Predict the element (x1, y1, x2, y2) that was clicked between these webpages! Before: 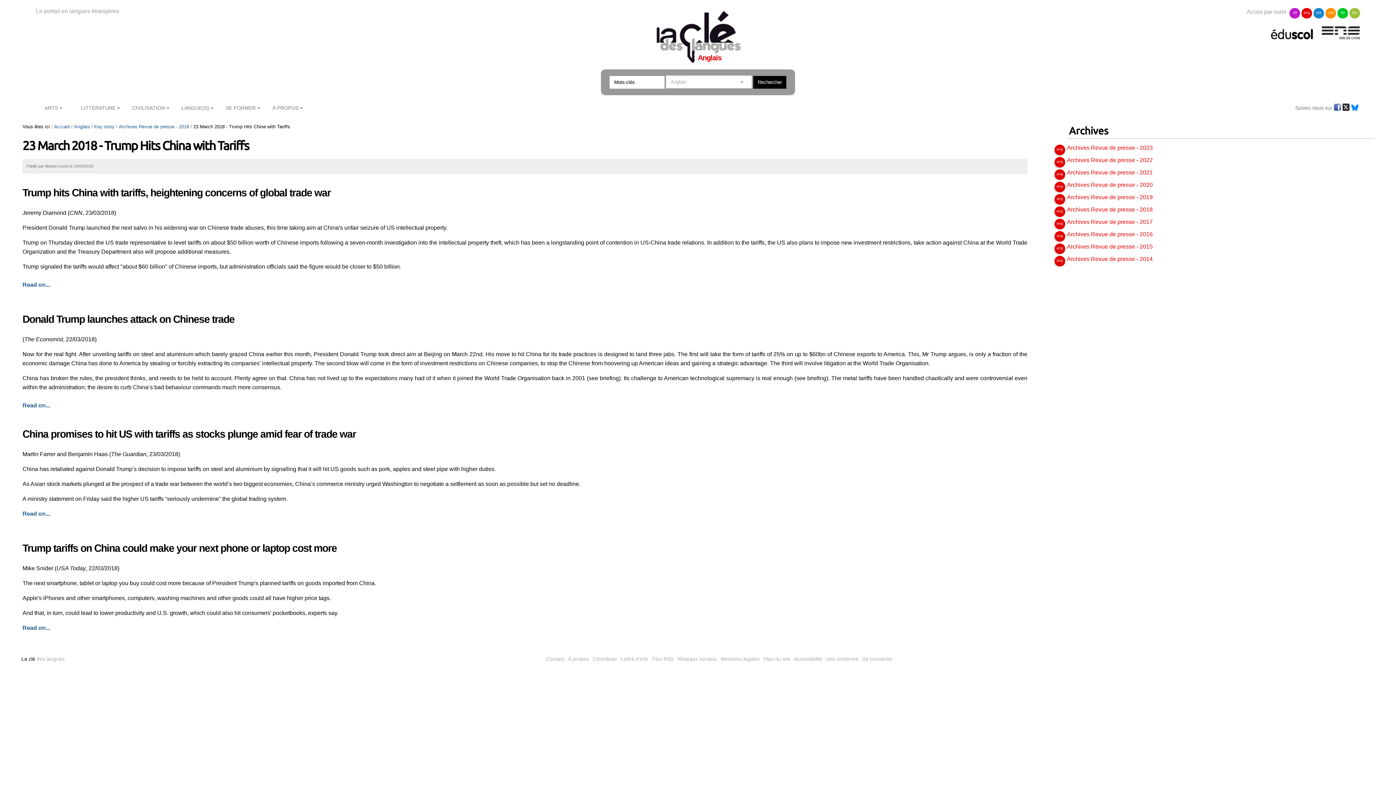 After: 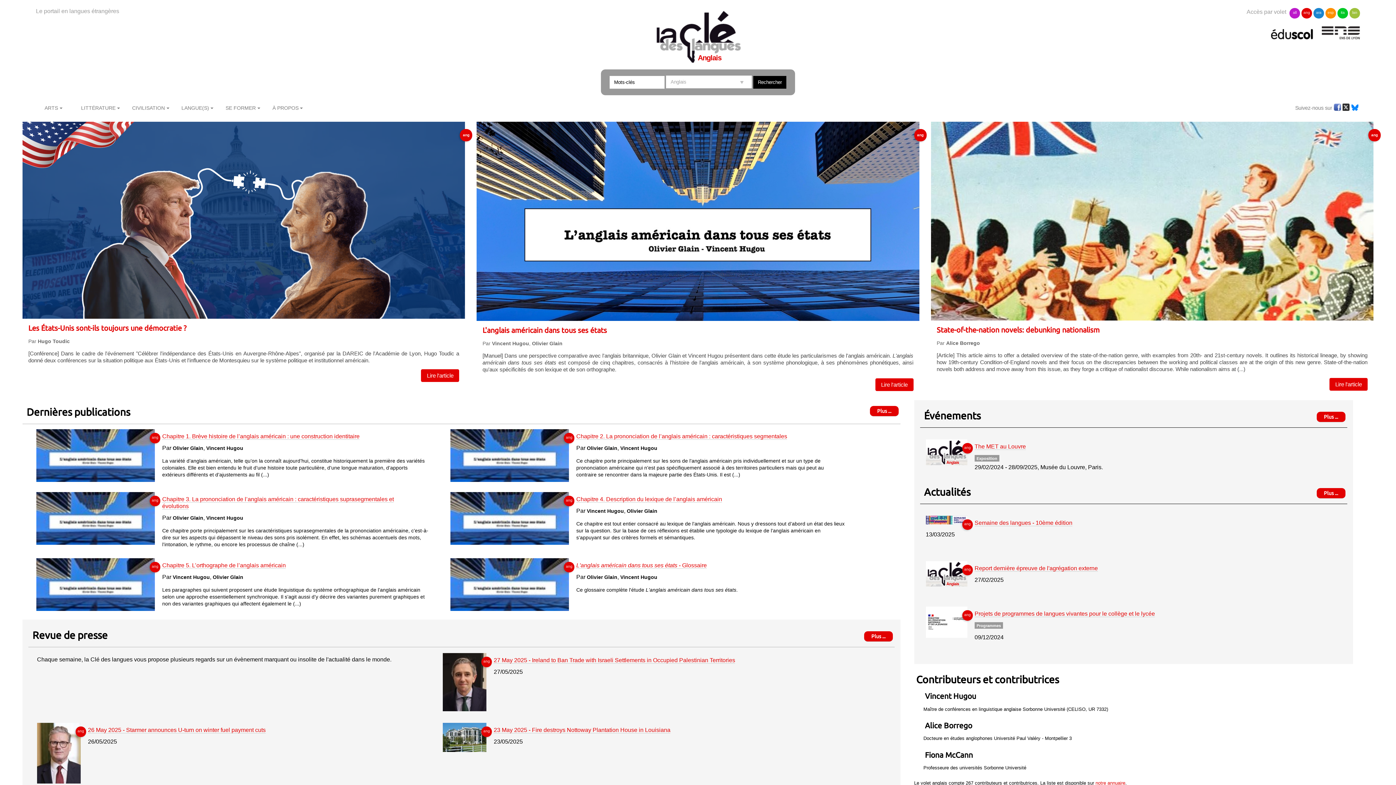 Action: label: ang bbox: (1301, 8, 1312, 18)